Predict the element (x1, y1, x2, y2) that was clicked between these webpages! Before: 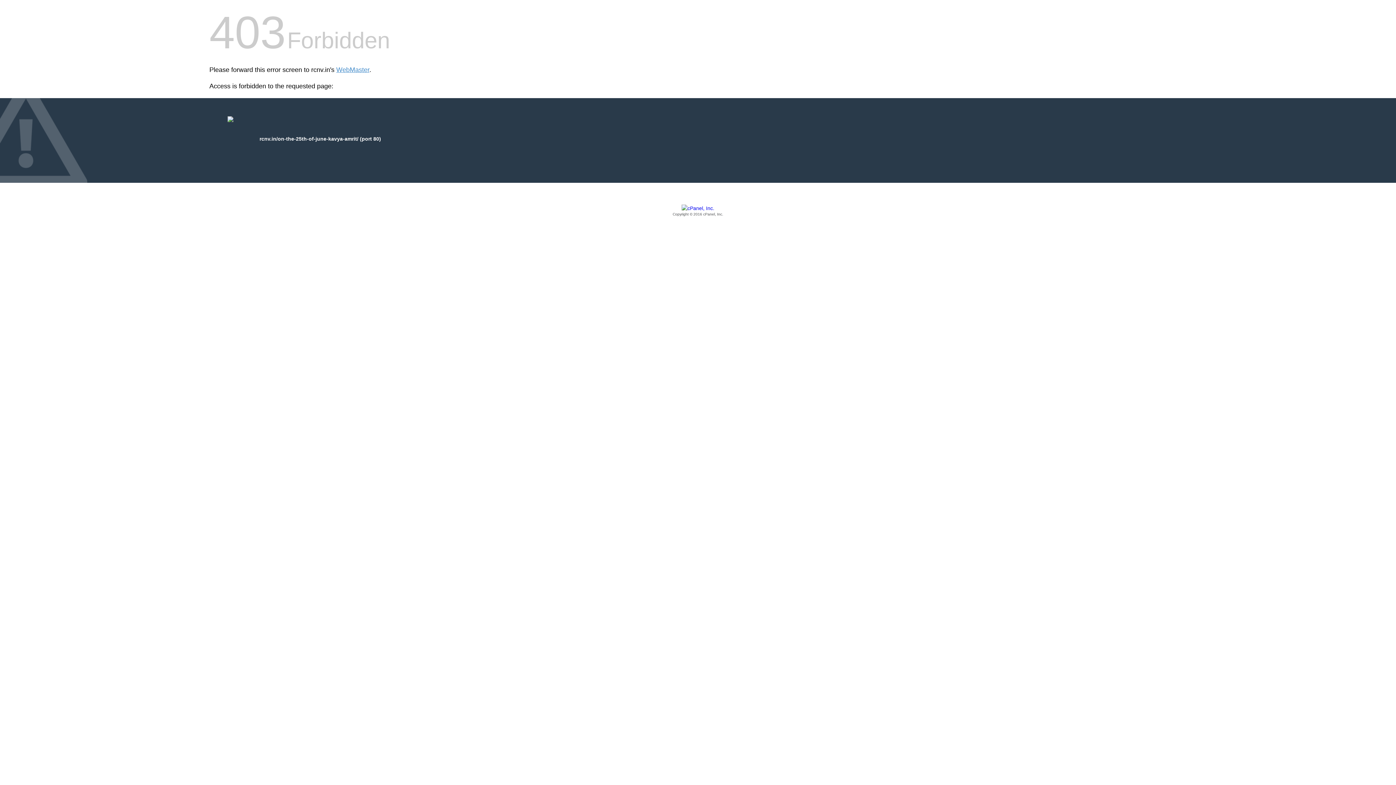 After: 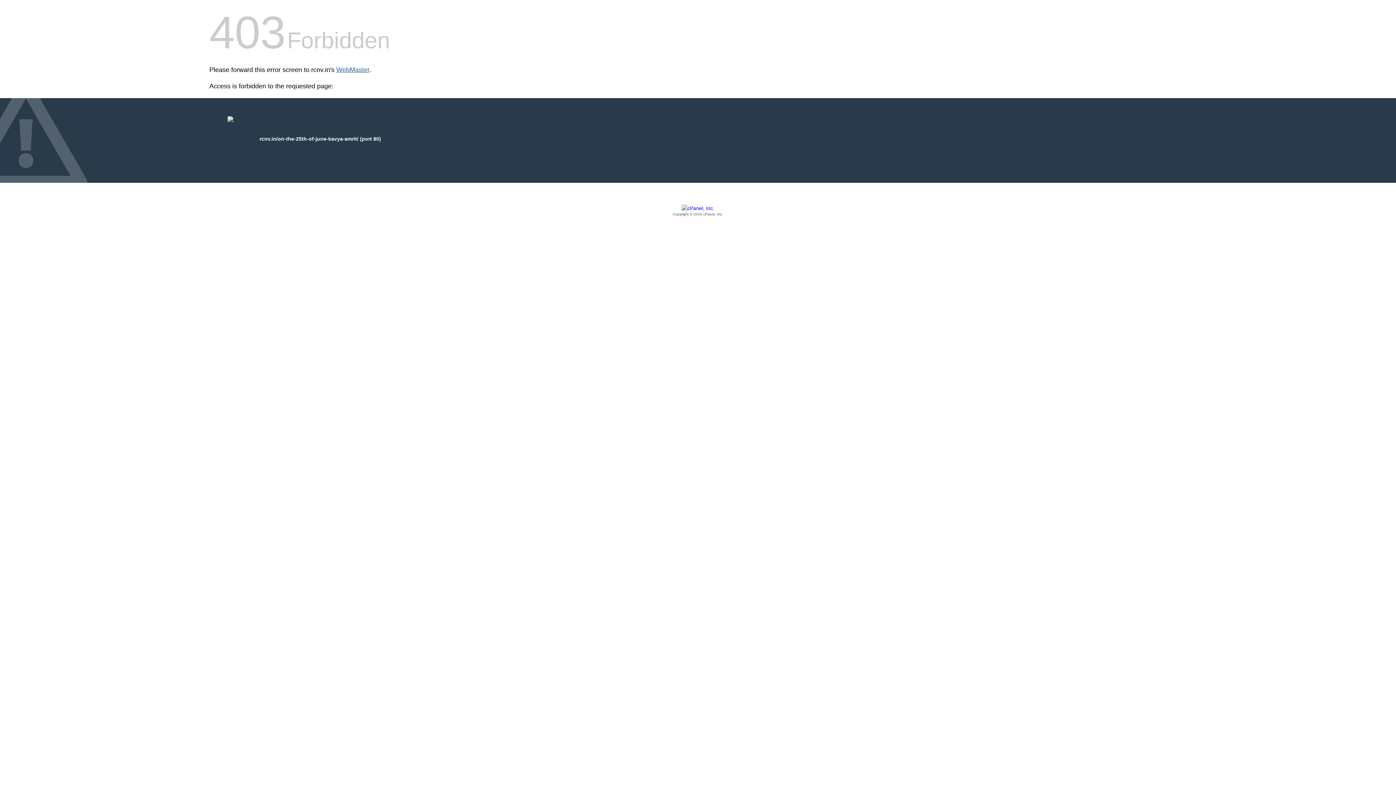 Action: label: WebMaster bbox: (336, 66, 369, 73)